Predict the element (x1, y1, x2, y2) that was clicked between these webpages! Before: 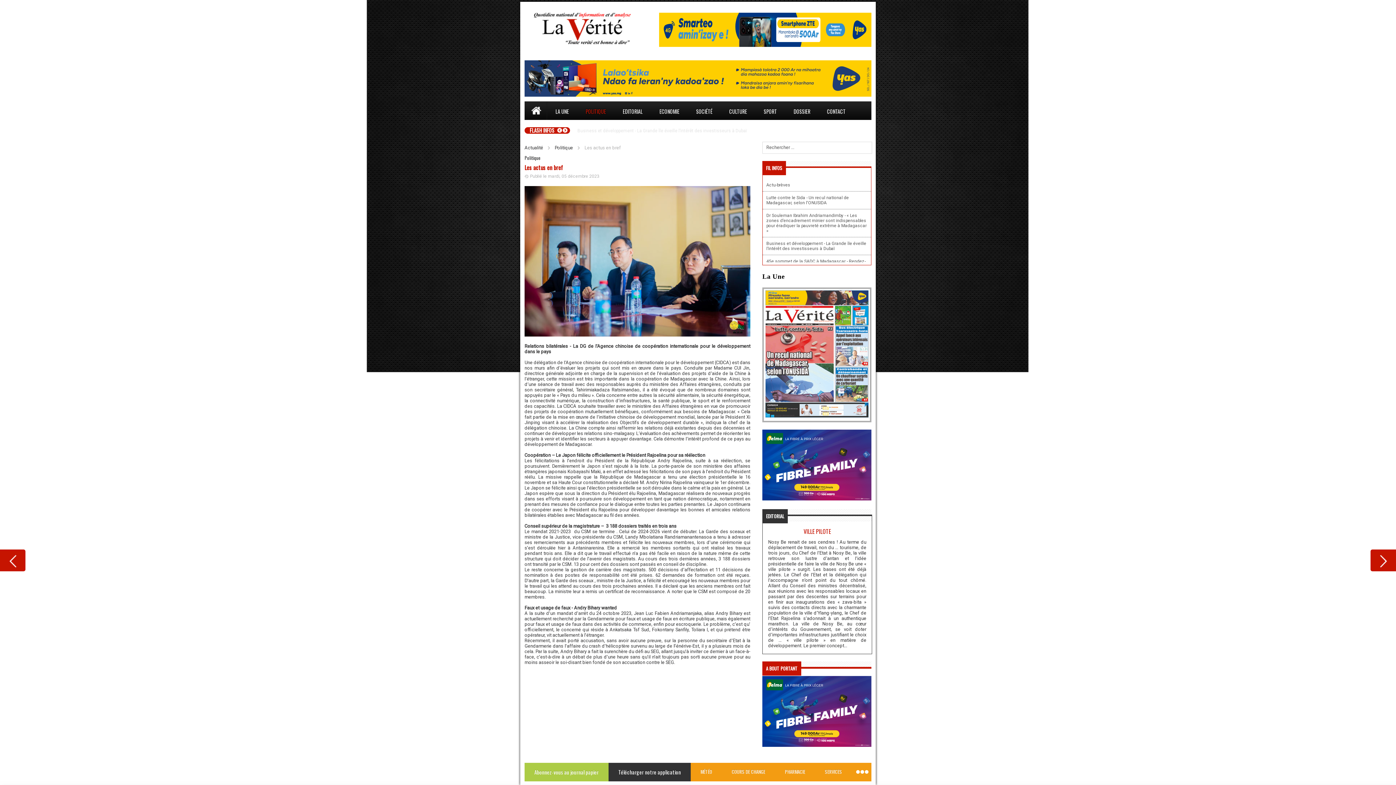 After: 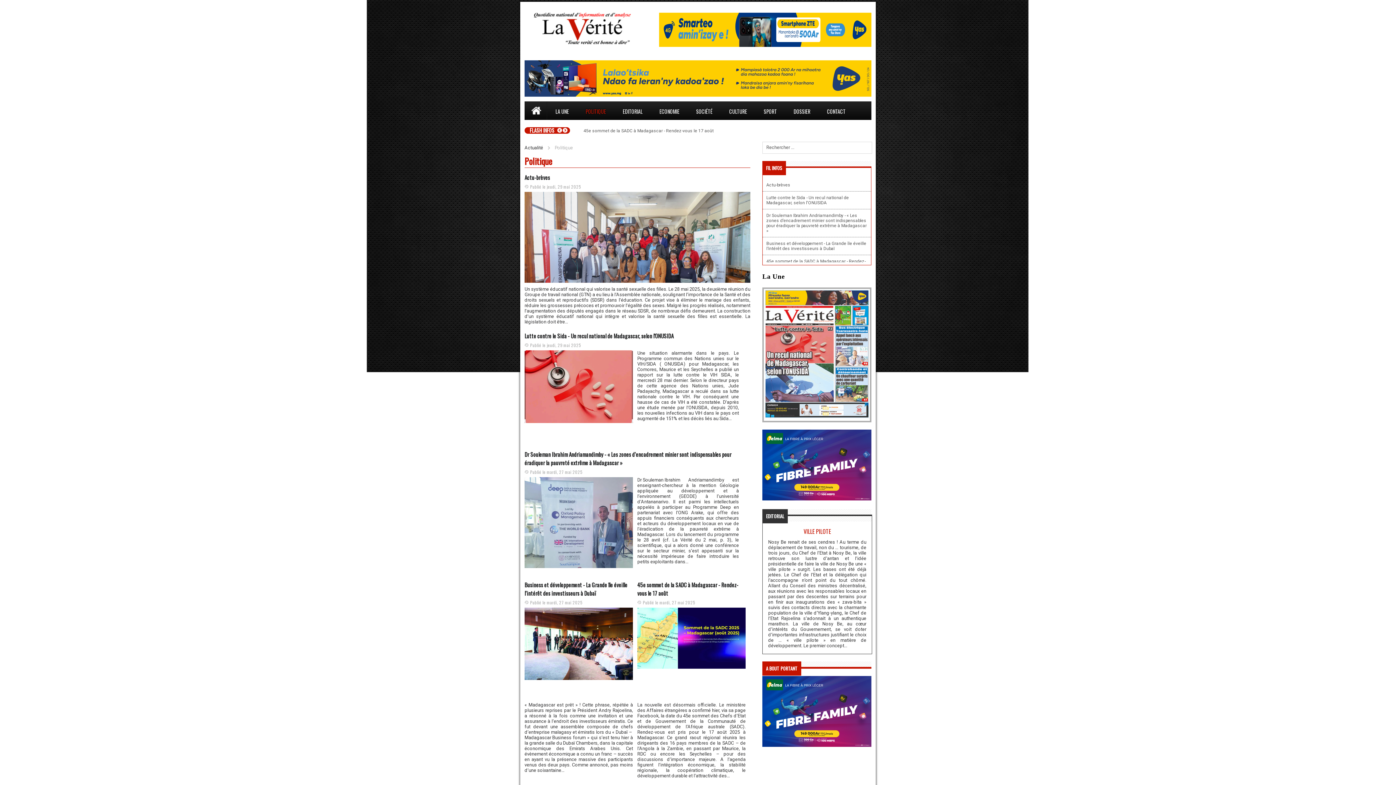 Action: label: POLITIQUE bbox: (577, 101, 614, 121)